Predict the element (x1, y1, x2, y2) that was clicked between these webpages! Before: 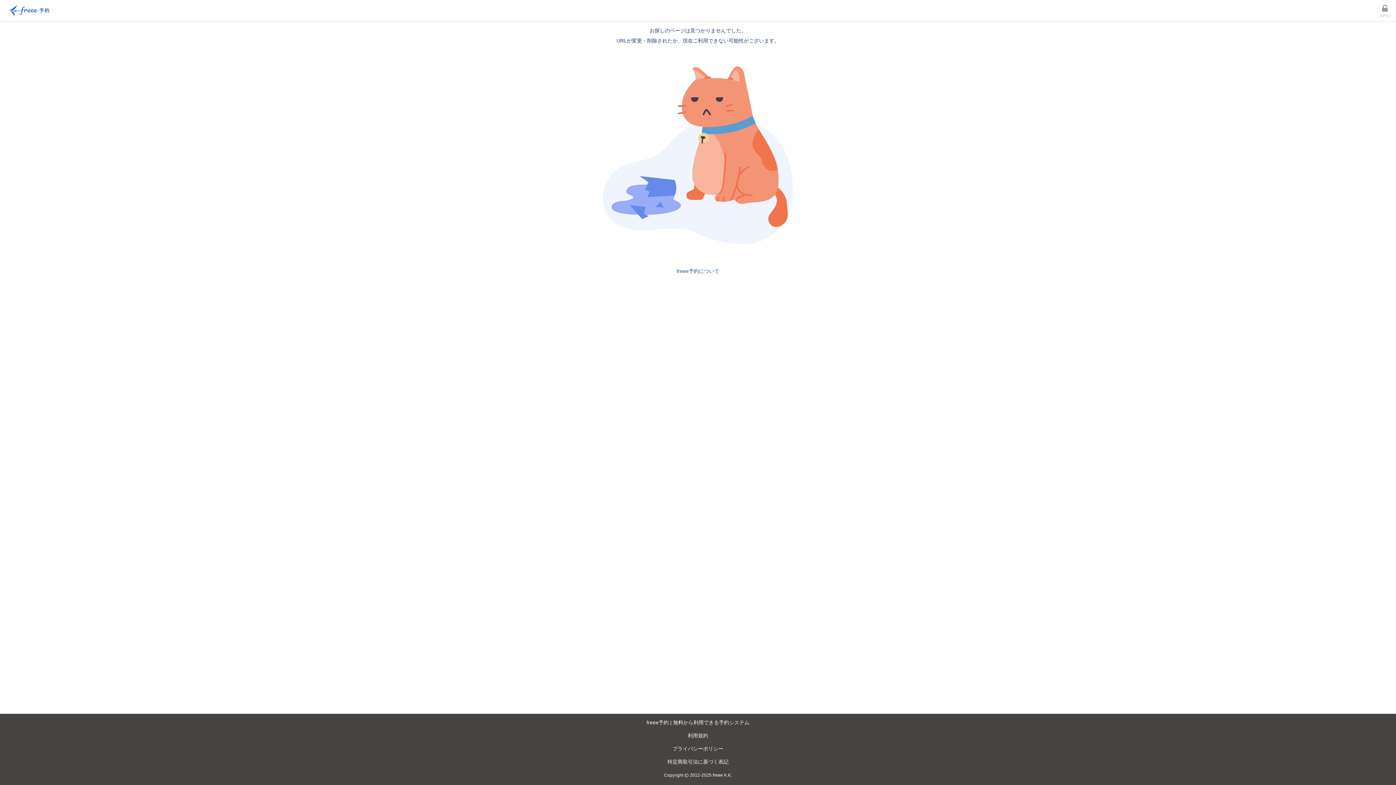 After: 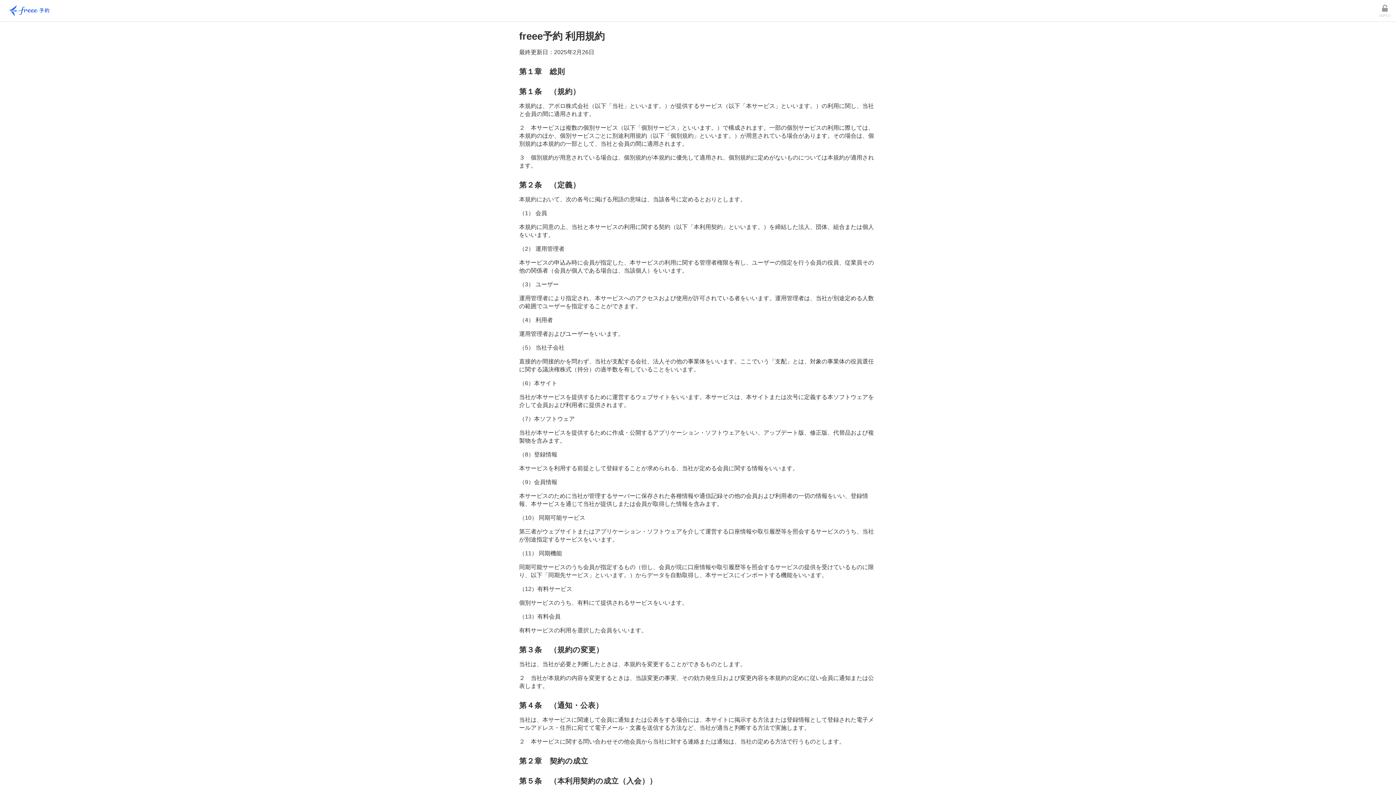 Action: label: 利用規約 bbox: (3, 730, 1392, 741)